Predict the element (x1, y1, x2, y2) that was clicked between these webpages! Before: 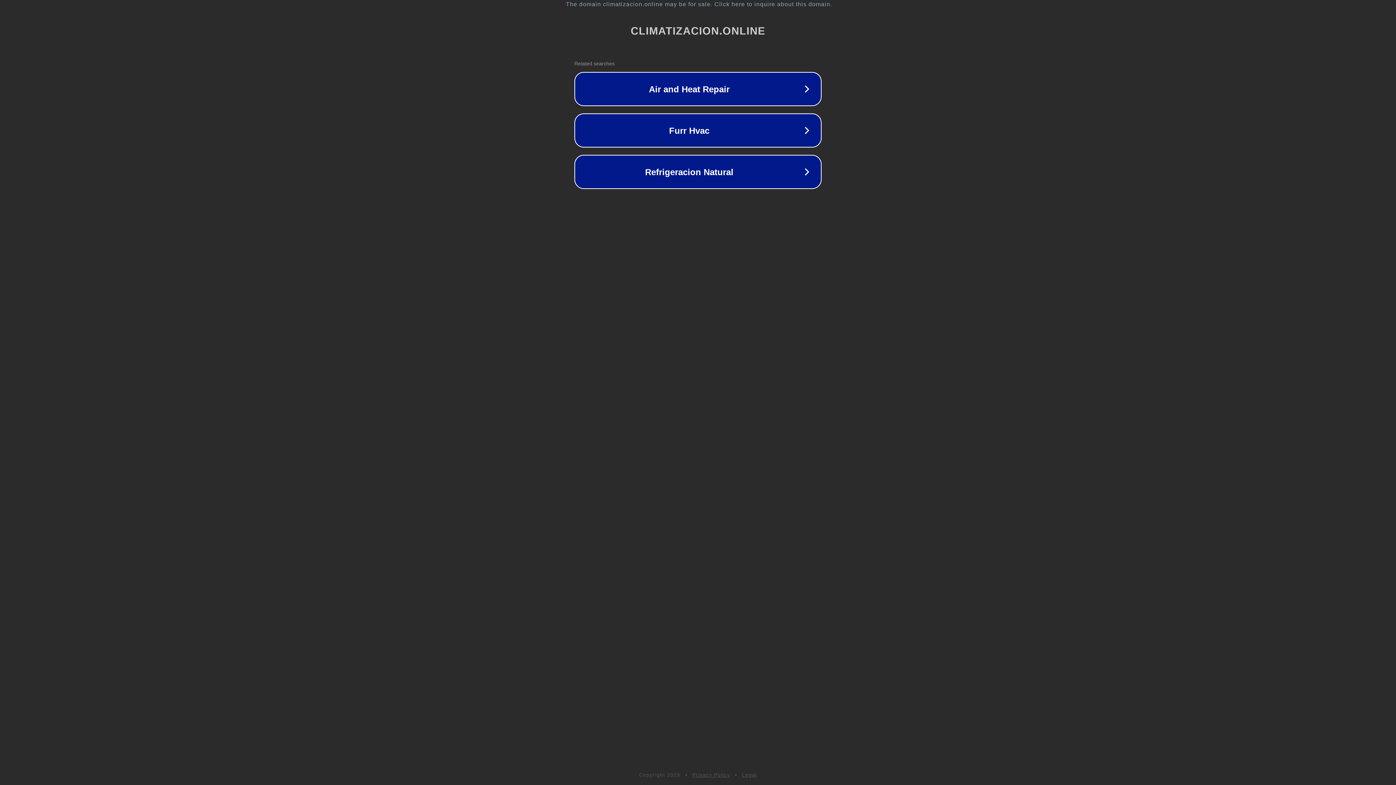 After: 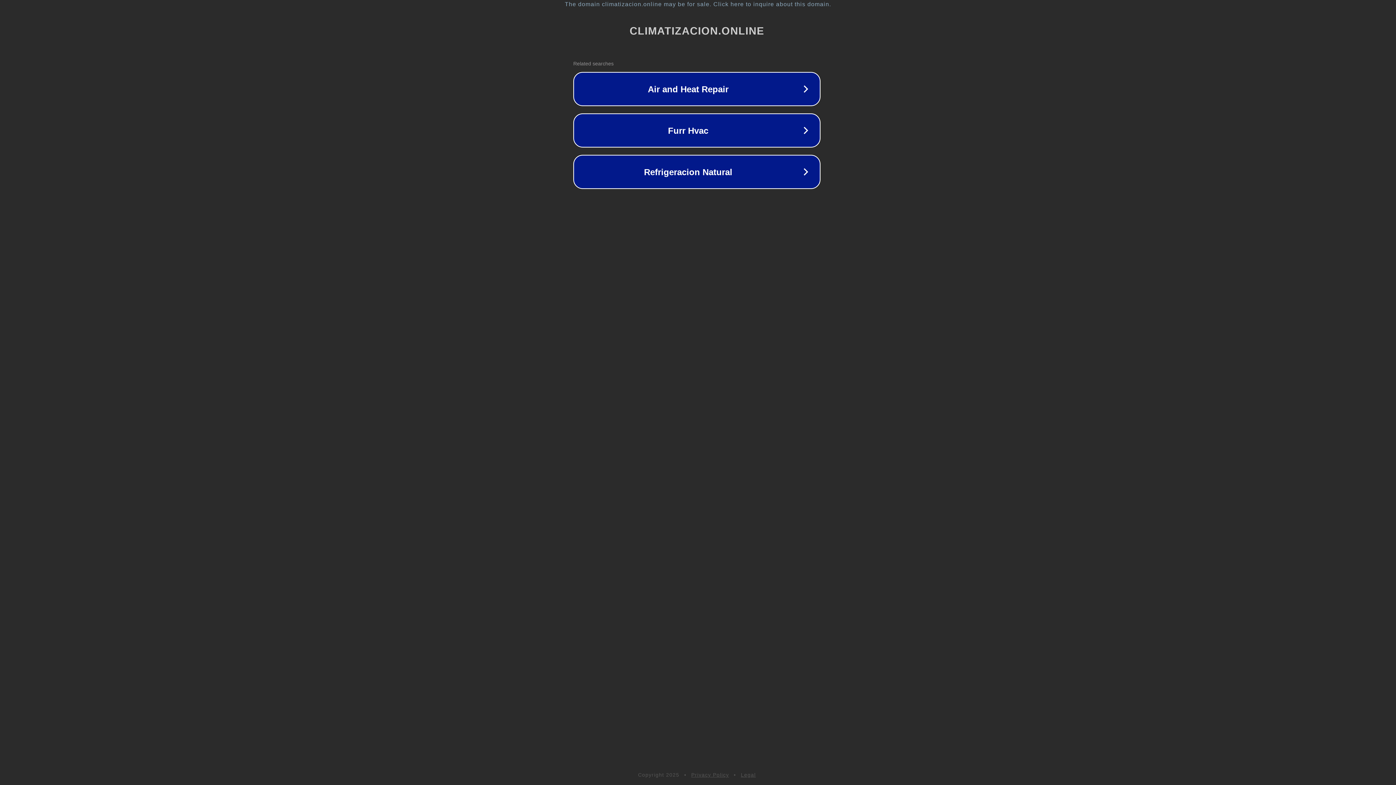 Action: bbox: (1, 1, 1397, 7) label: The domain climatizacion.online may be for sale. Click here to inquire about this domain.